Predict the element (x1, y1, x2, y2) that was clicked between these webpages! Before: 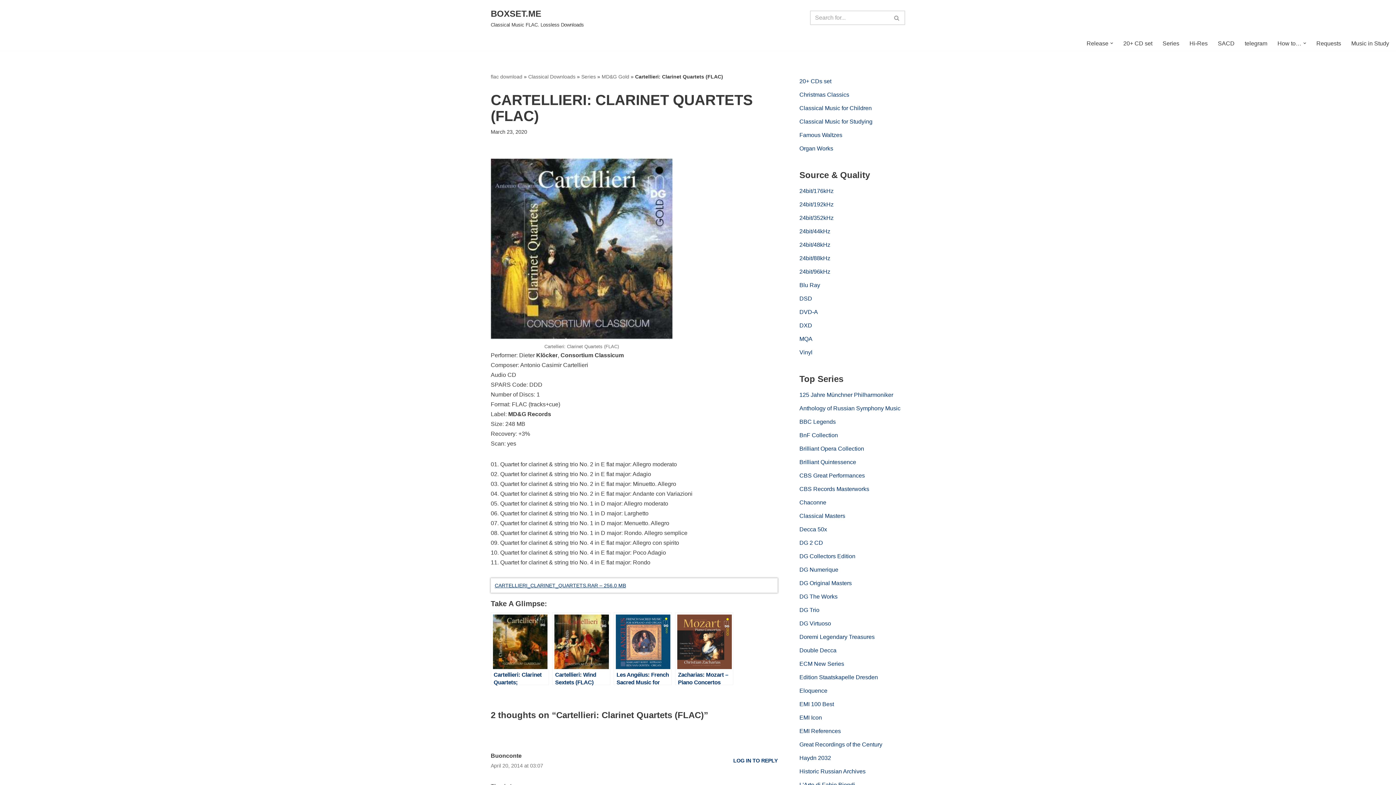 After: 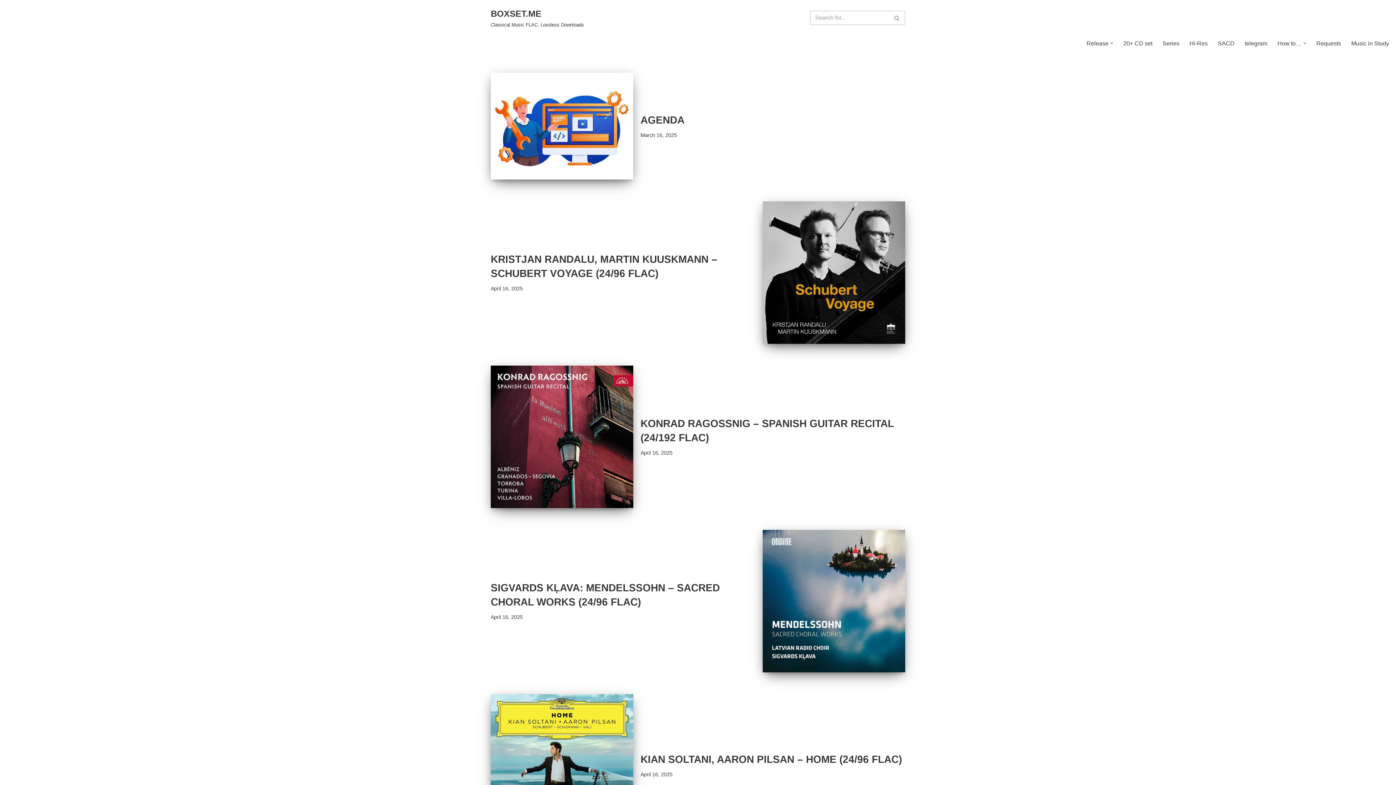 Action: label: BOXSET.ME Classical Music FLAC. Lossless Downloads bbox: (490, 6, 584, 29)